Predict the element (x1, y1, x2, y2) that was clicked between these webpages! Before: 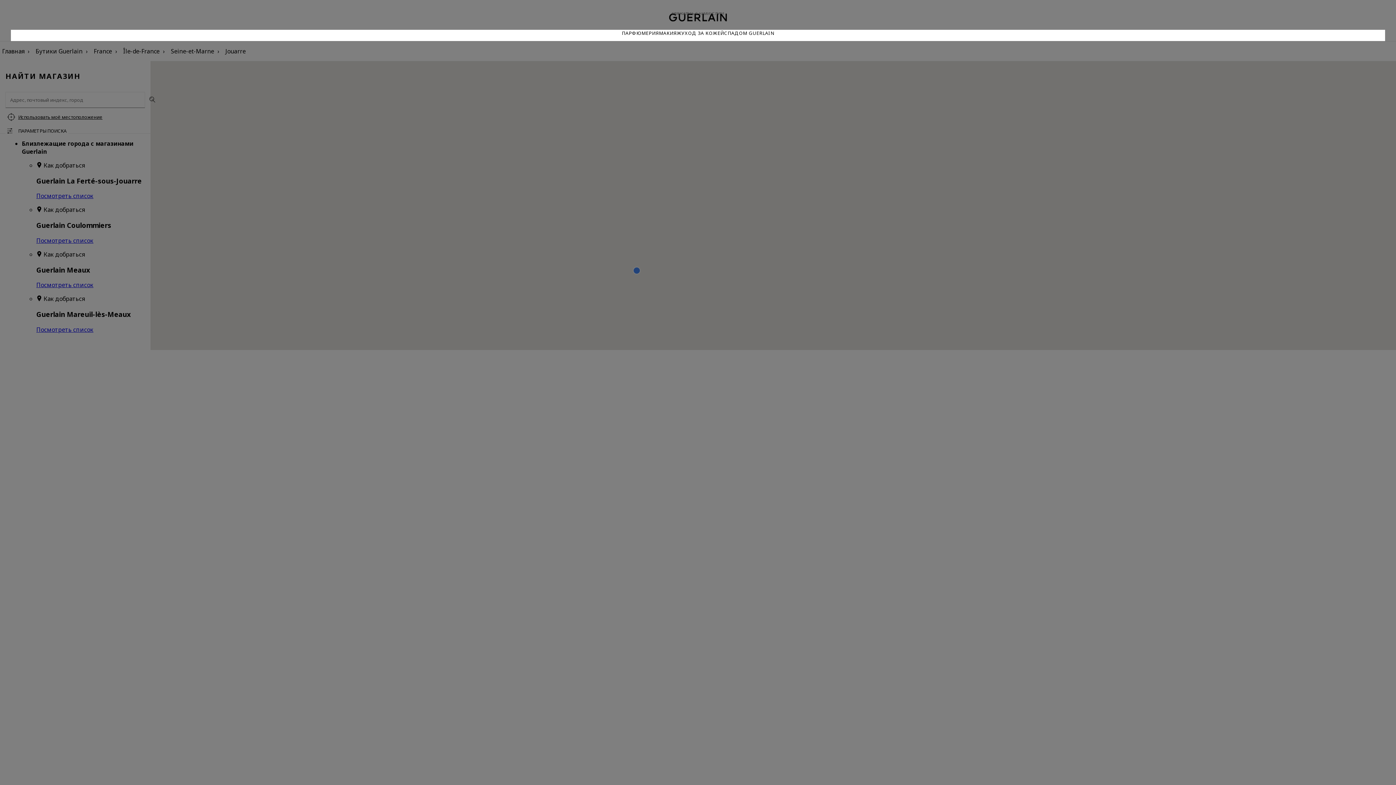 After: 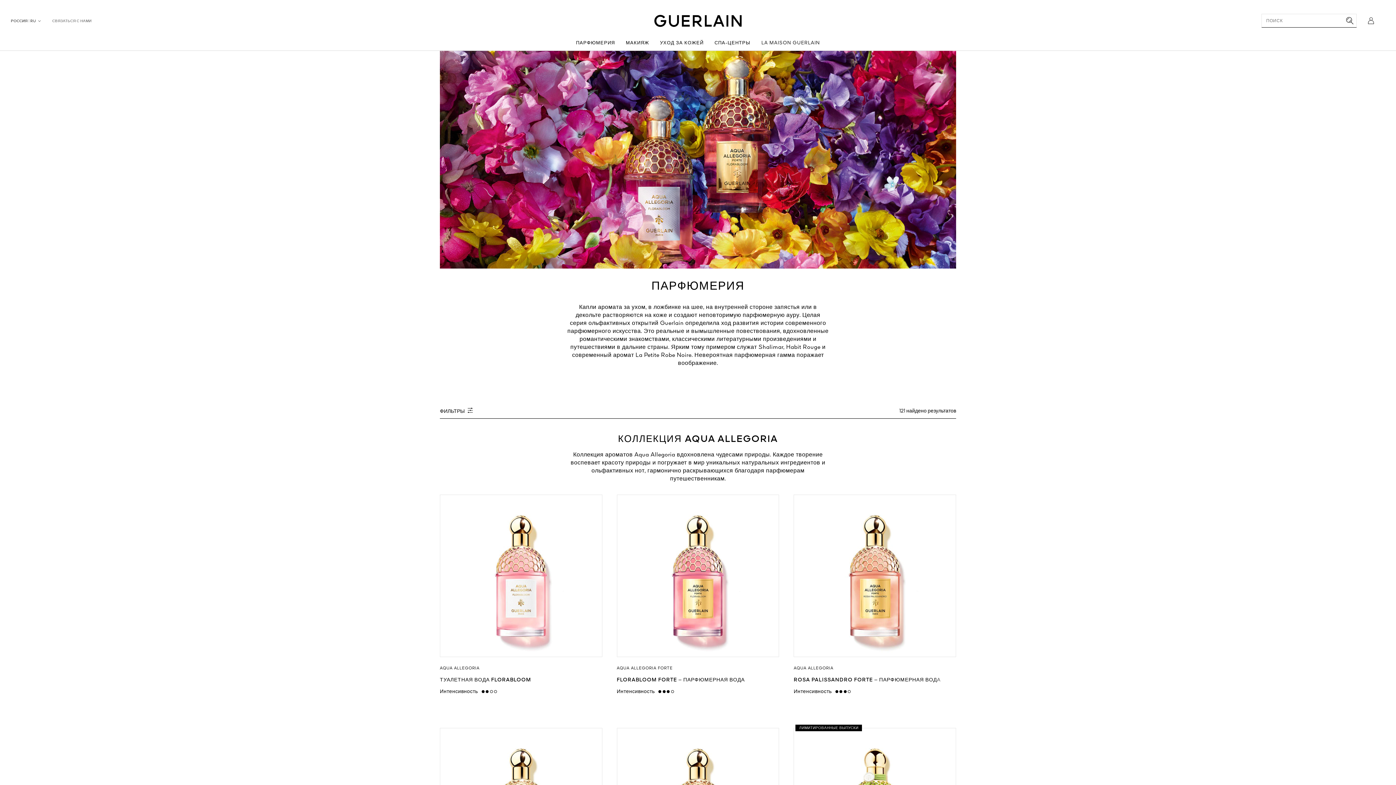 Action: label: ПАРФЮМЕРИЯ bbox: (622, 29, 659, 41)